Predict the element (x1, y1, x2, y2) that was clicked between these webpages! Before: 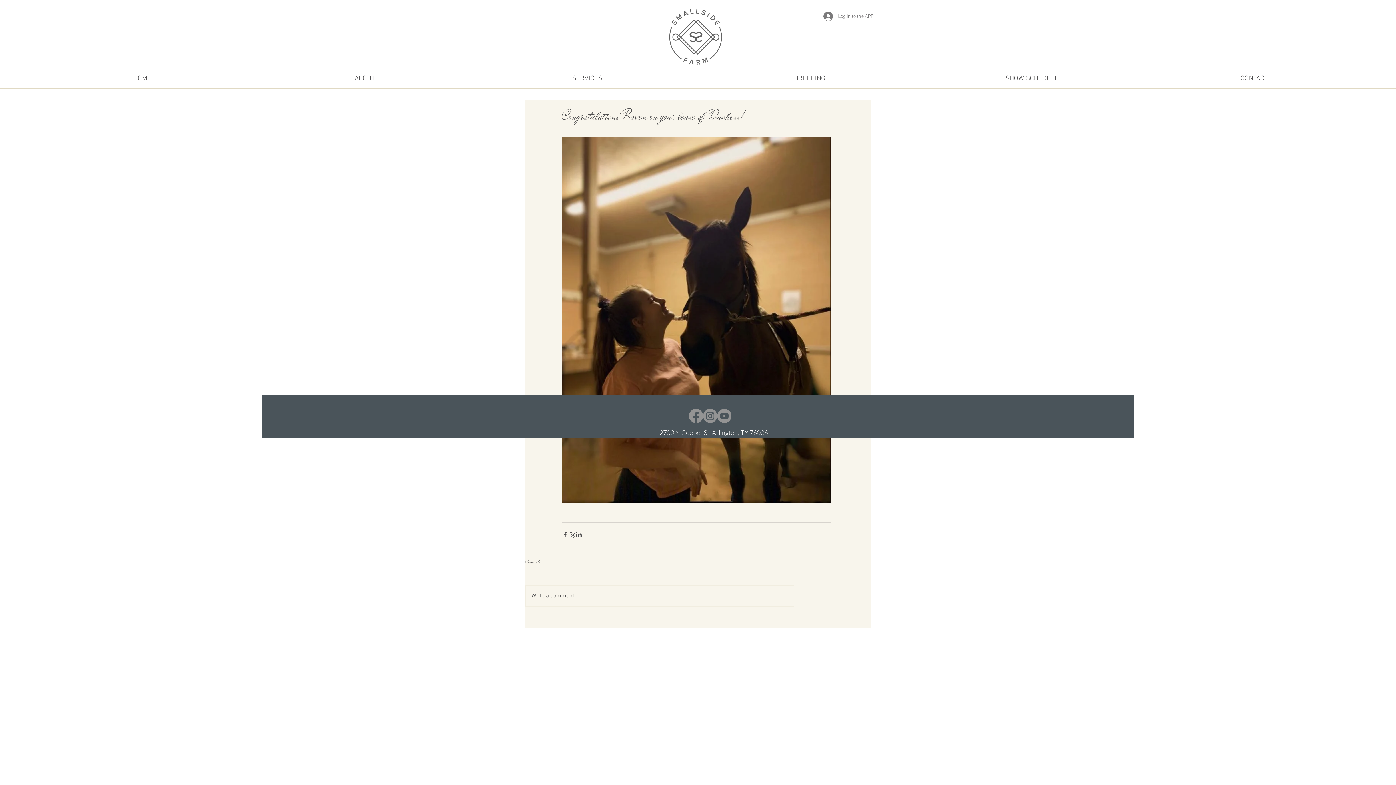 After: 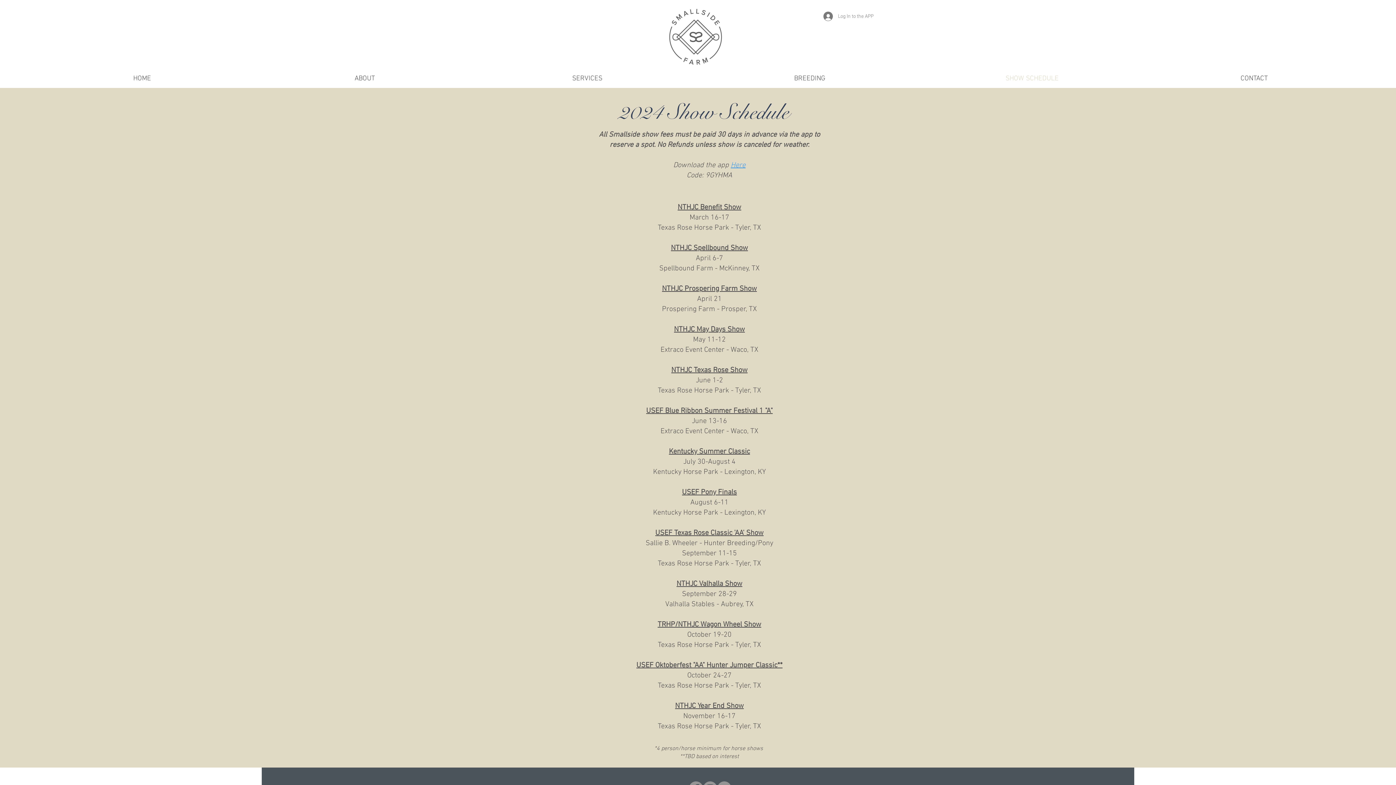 Action: bbox: (921, 69, 1143, 88) label: SHOW SCHEDULE